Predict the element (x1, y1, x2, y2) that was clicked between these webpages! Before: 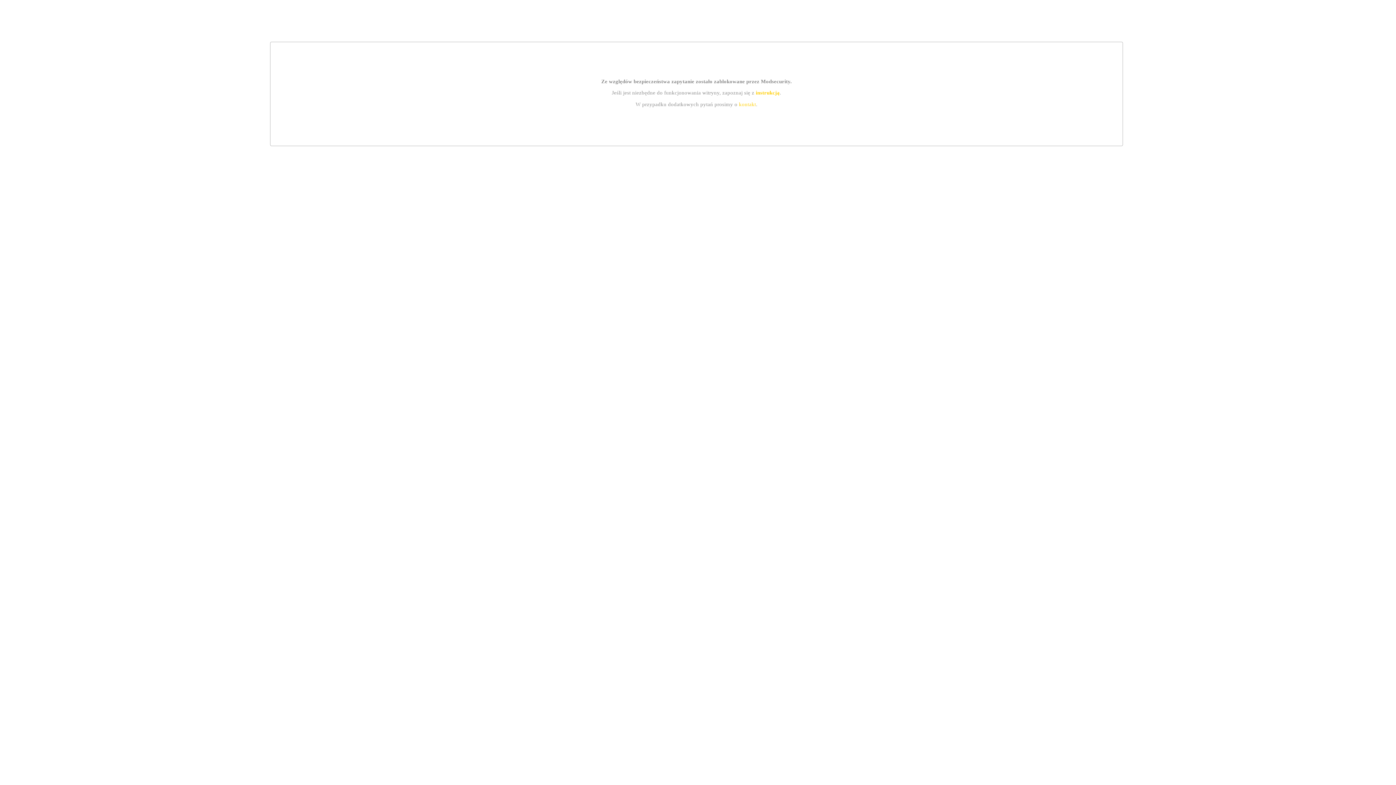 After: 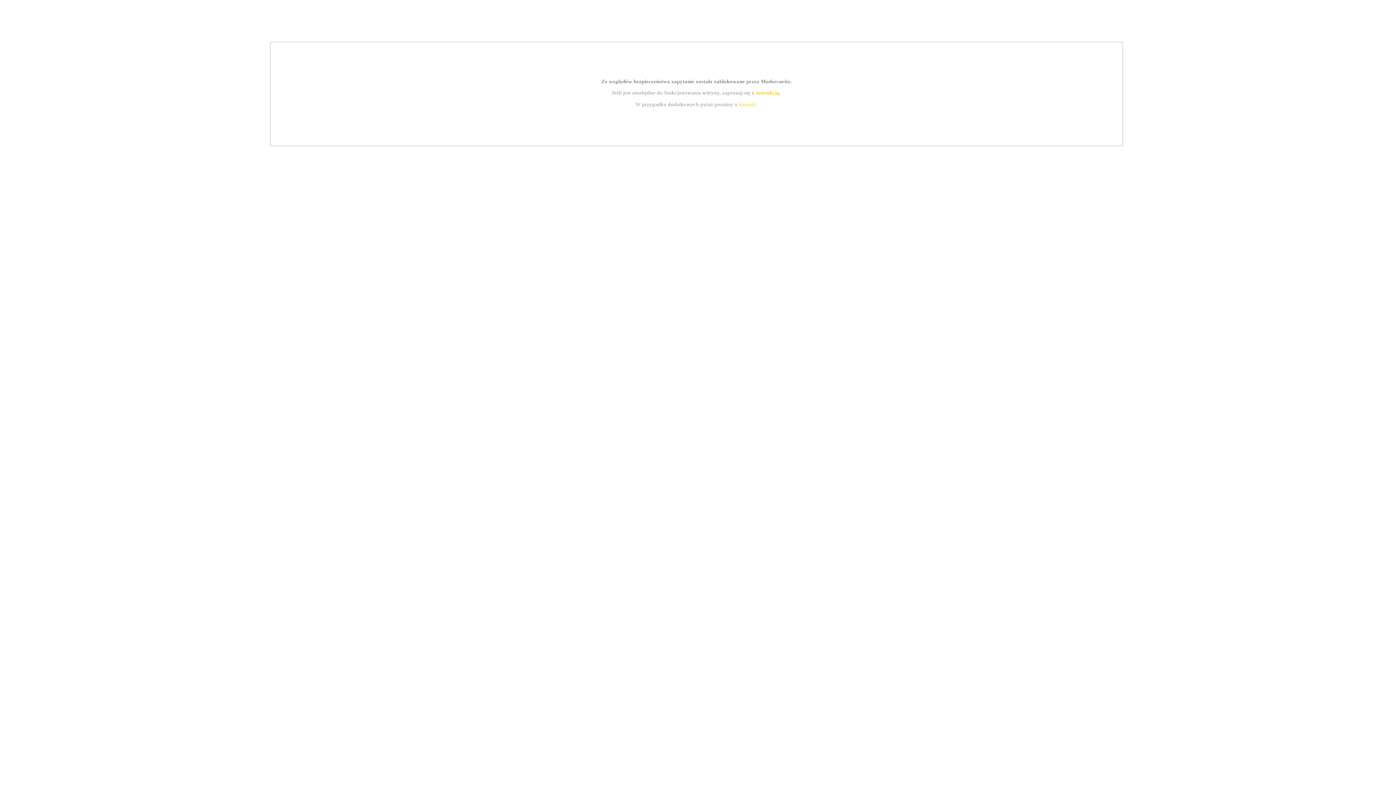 Action: bbox: (739, 101, 756, 107) label: kontakt